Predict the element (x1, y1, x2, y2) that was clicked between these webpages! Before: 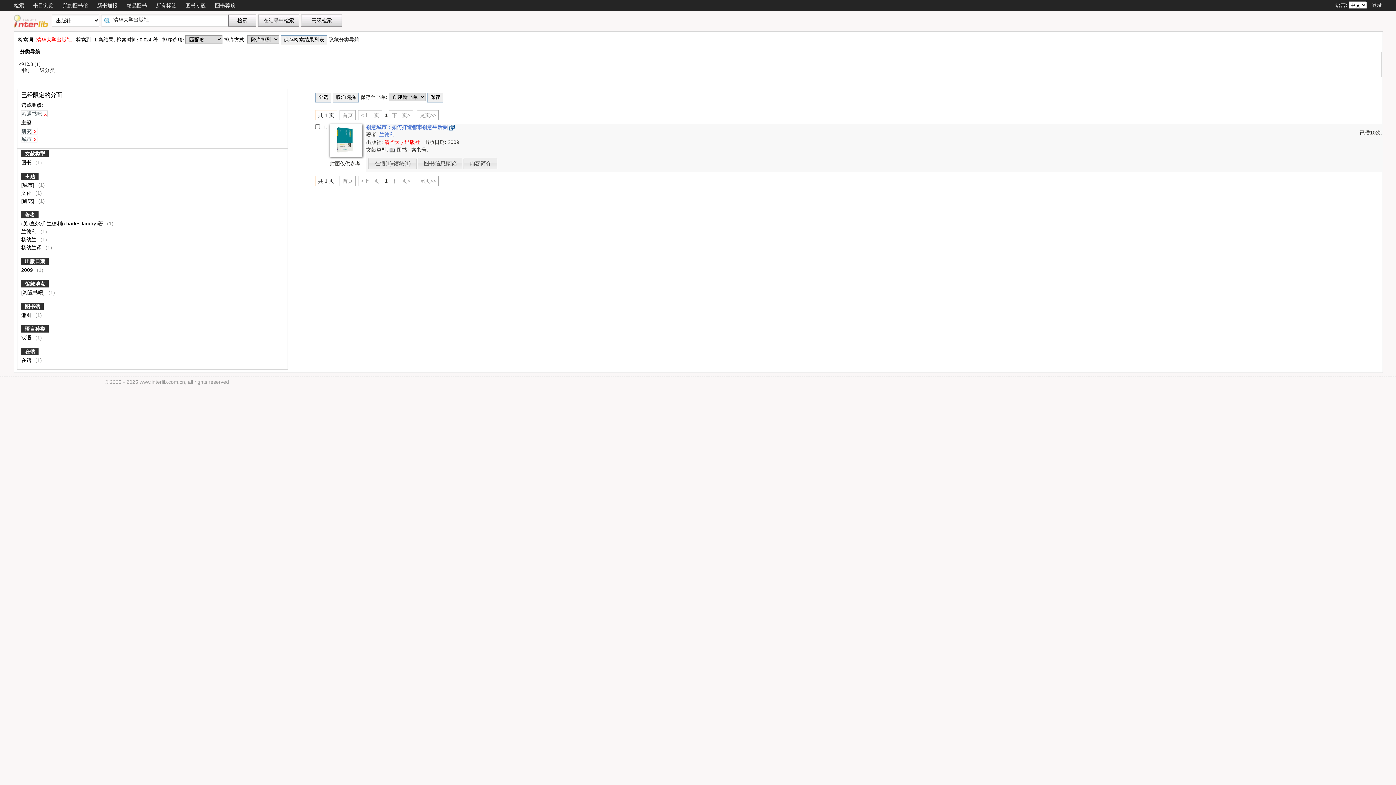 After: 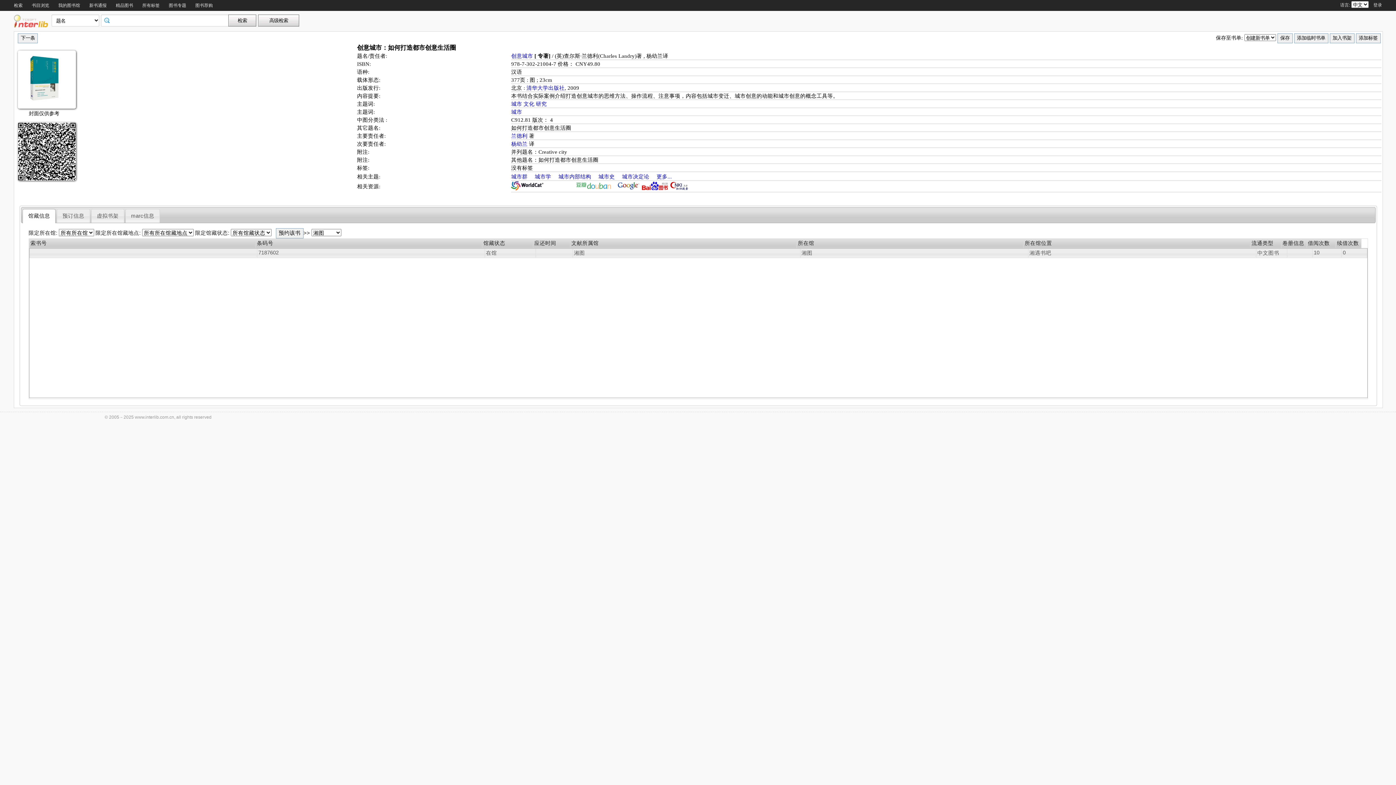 Action: bbox: (329, 144, 362, 150)